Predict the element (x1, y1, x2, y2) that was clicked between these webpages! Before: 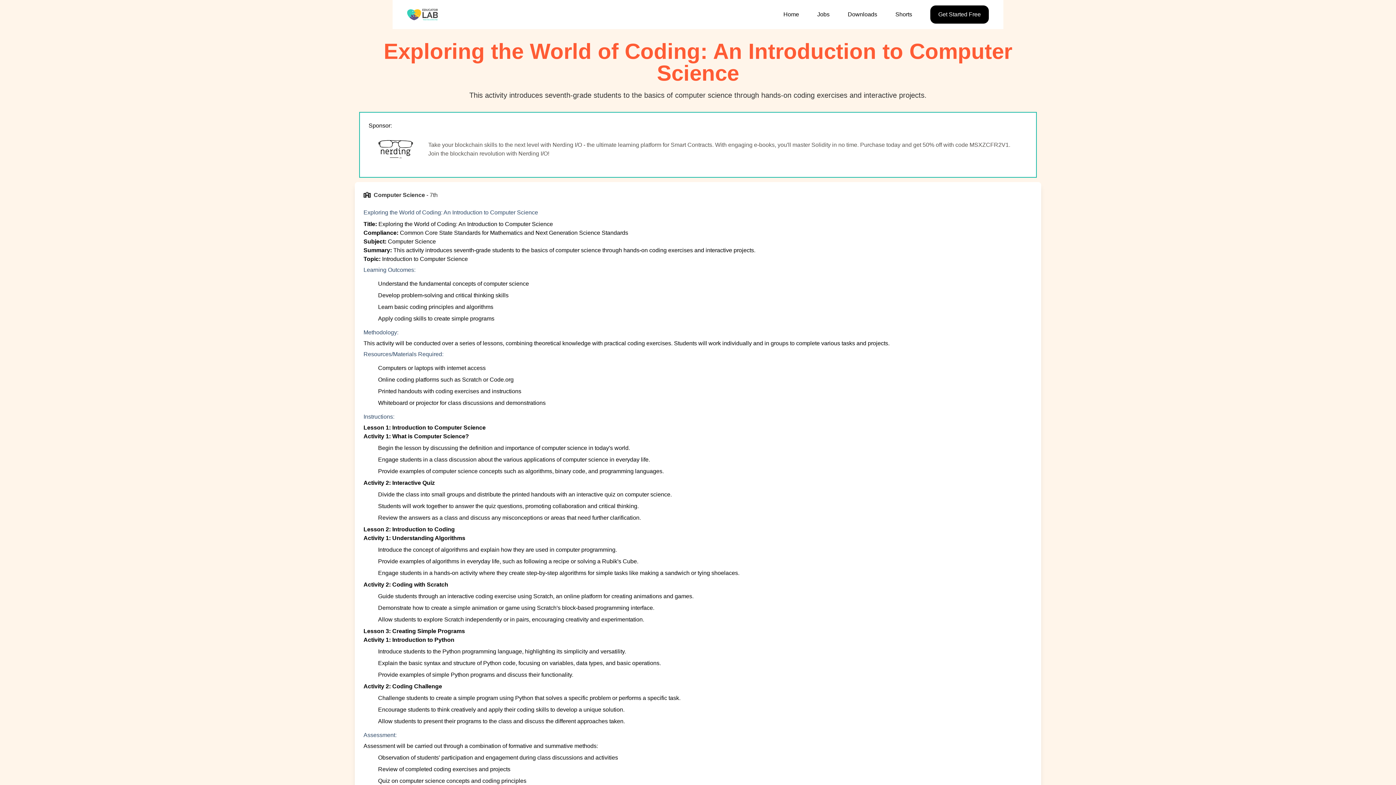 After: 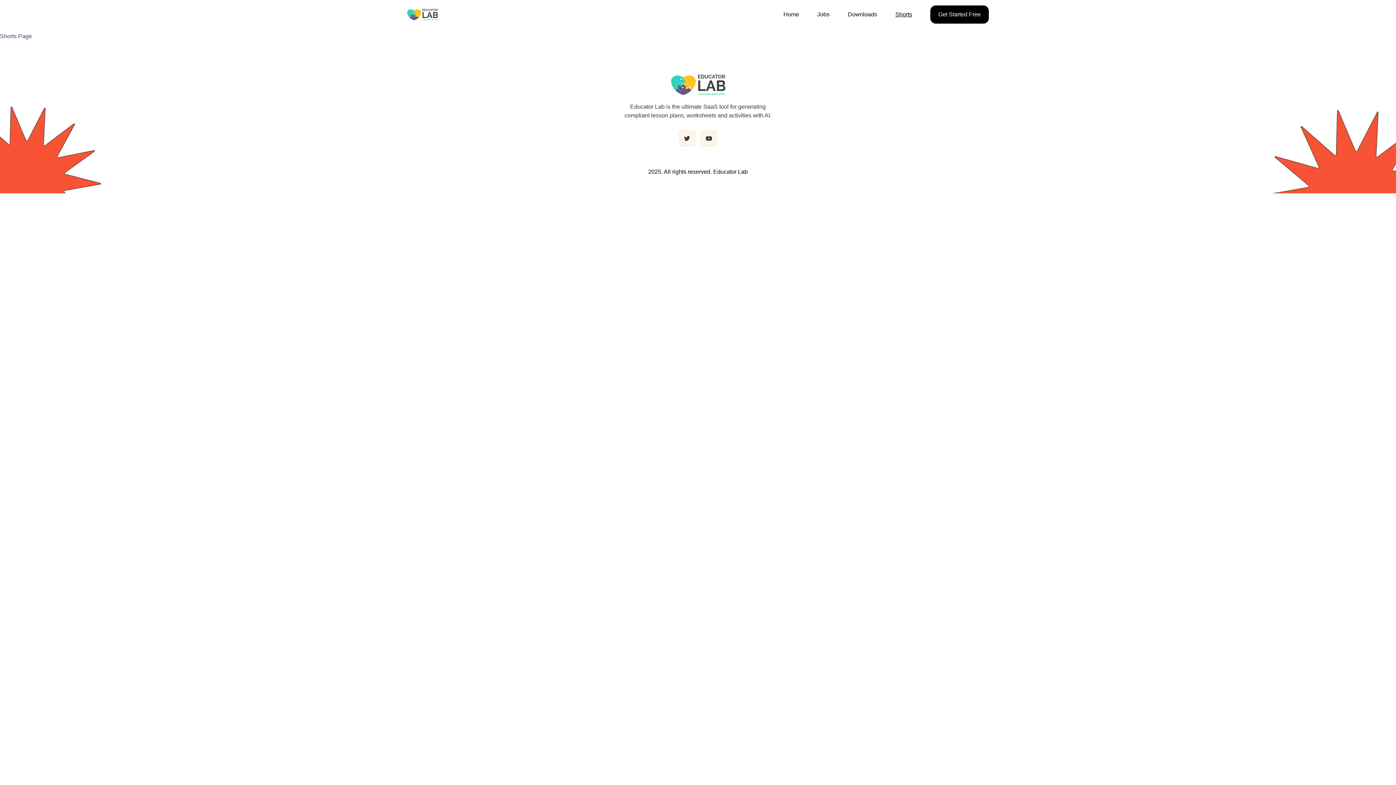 Action: bbox: (895, 10, 912, 18) label: Shorts